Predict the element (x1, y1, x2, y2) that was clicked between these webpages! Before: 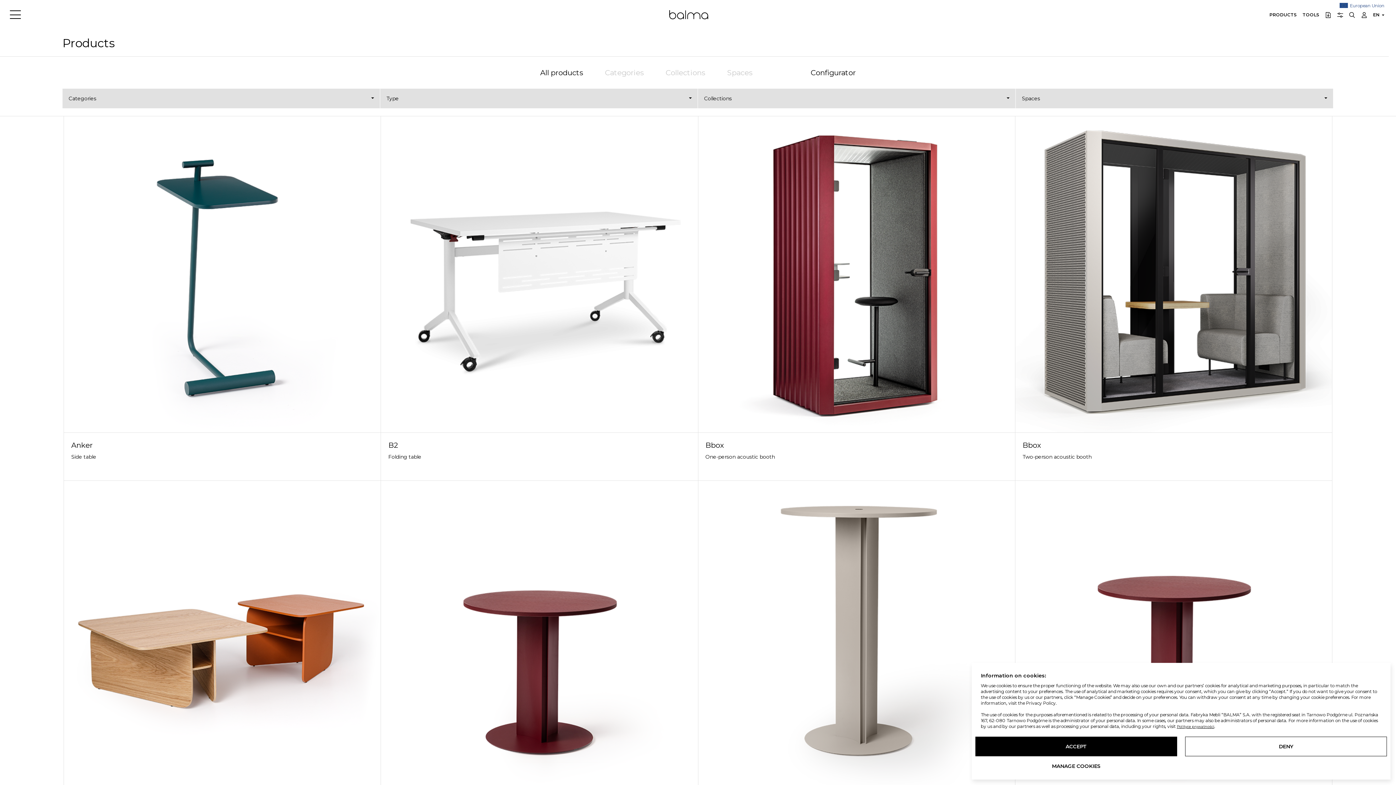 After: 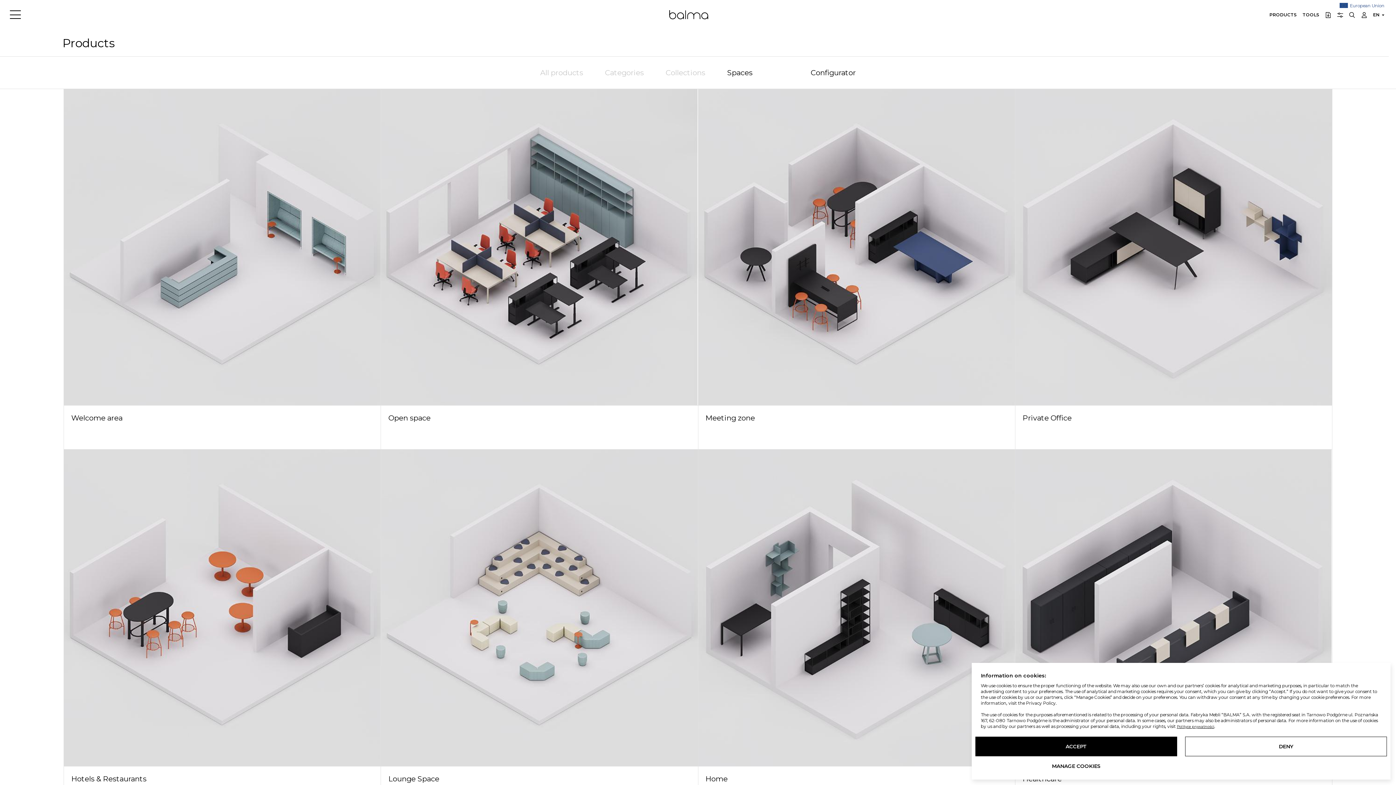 Action: label: Spaces bbox: (716, 68, 763, 77)